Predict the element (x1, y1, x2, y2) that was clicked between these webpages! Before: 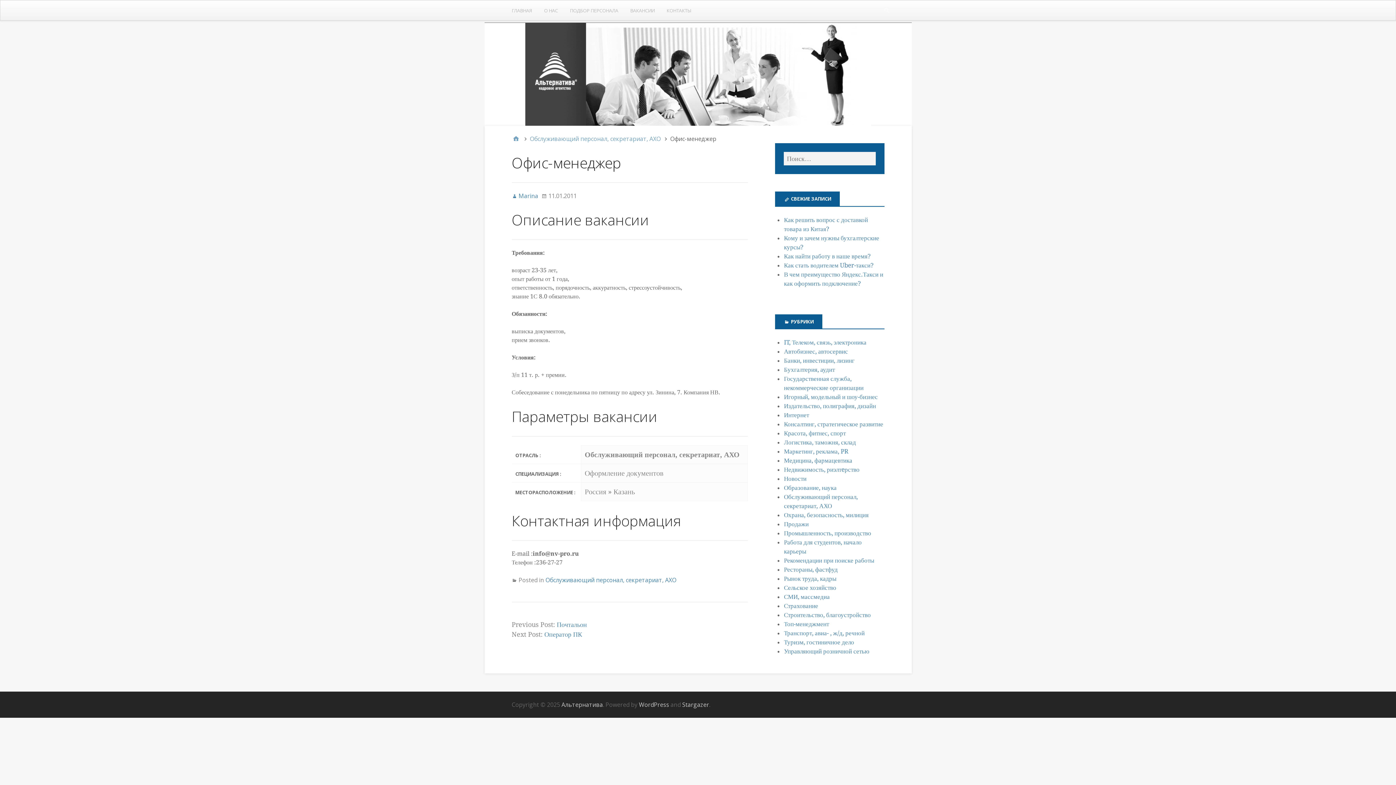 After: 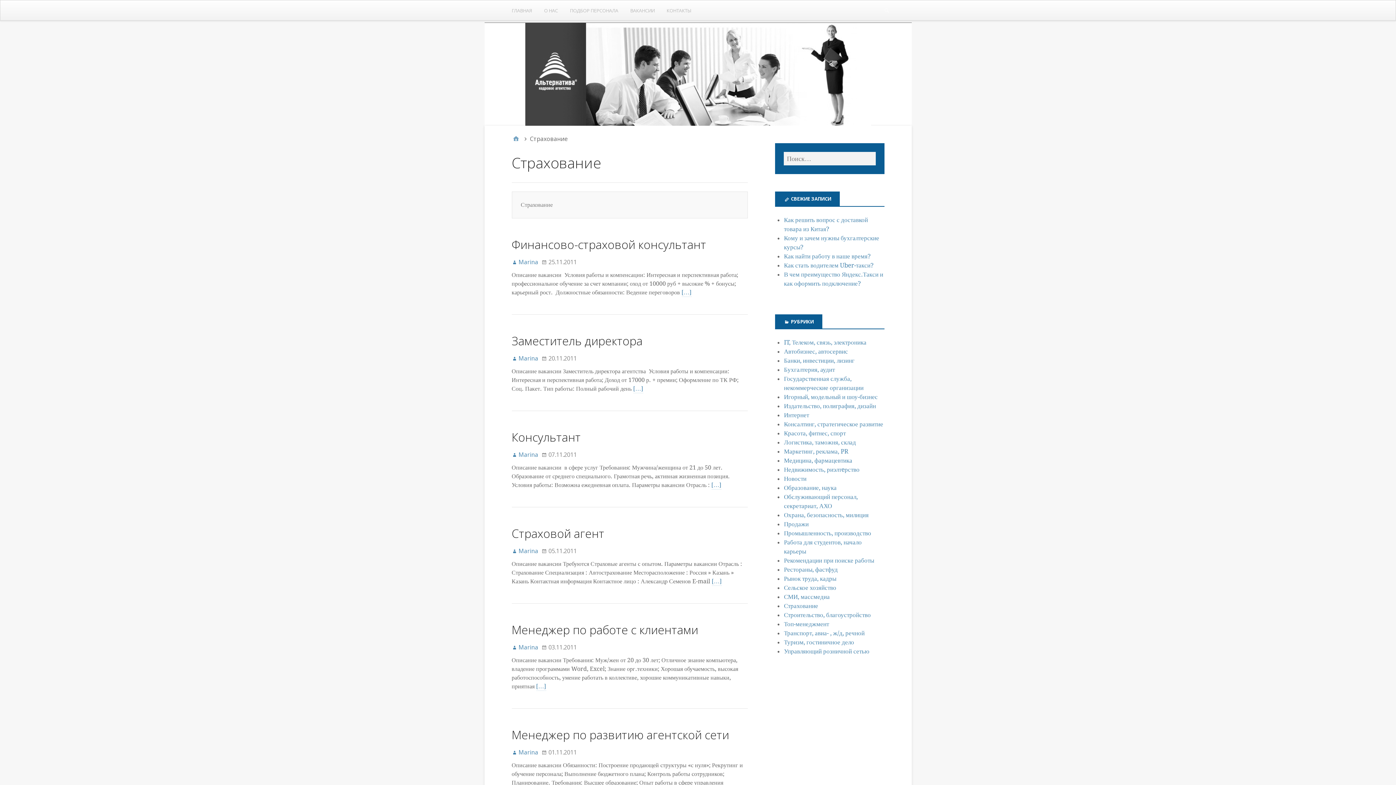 Action: bbox: (784, 602, 818, 609) label: Страхование